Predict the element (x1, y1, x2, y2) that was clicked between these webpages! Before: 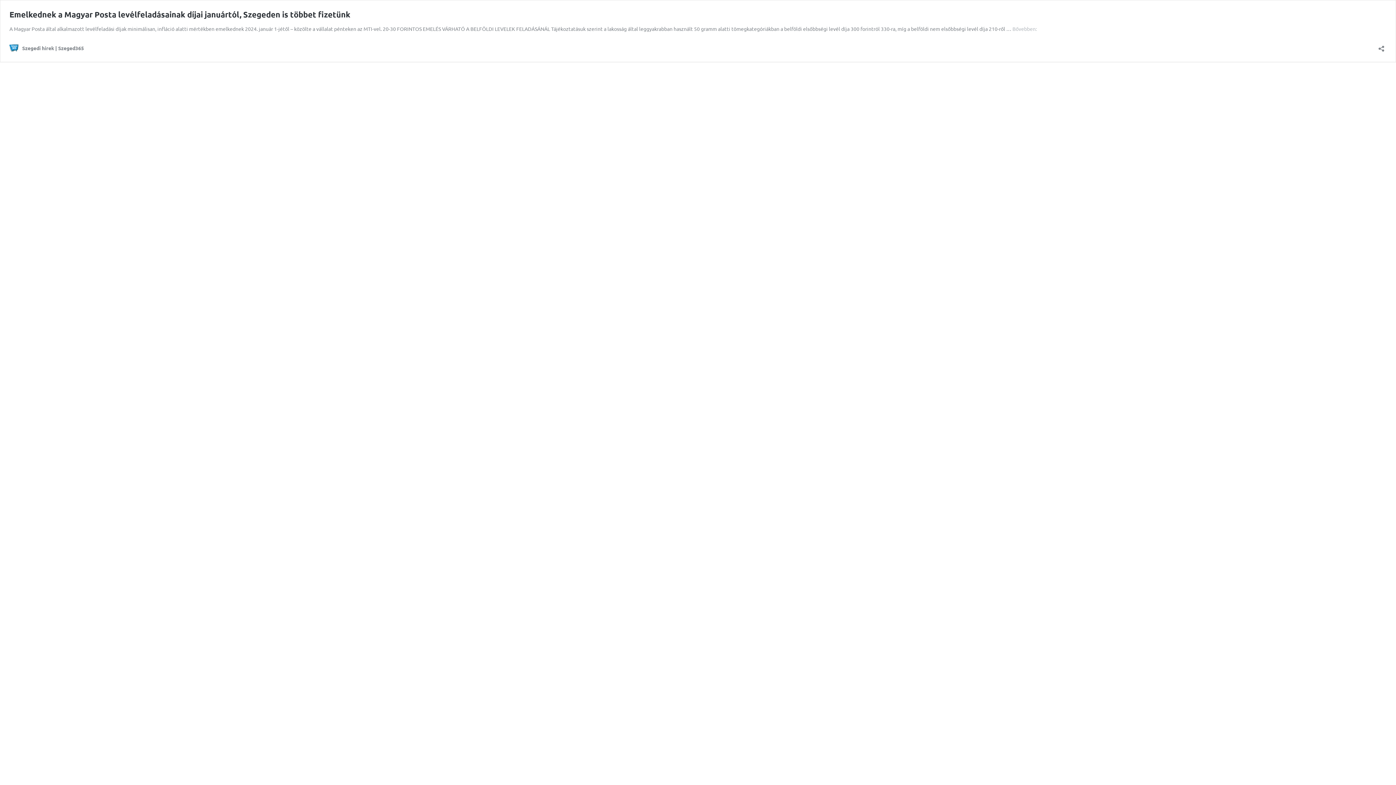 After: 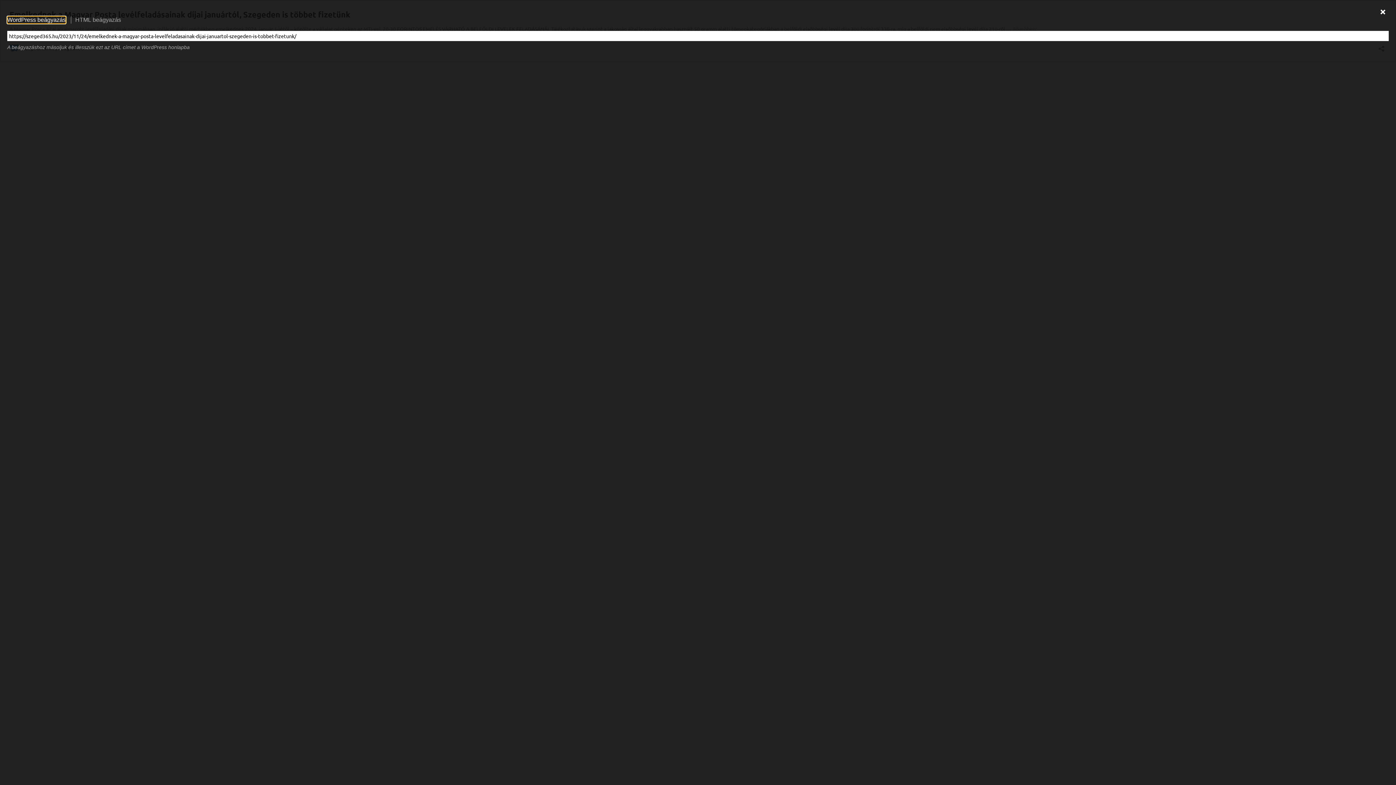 Action: bbox: (1376, 40, 1386, 52) label: Megosztás párbeszéd megnyitása